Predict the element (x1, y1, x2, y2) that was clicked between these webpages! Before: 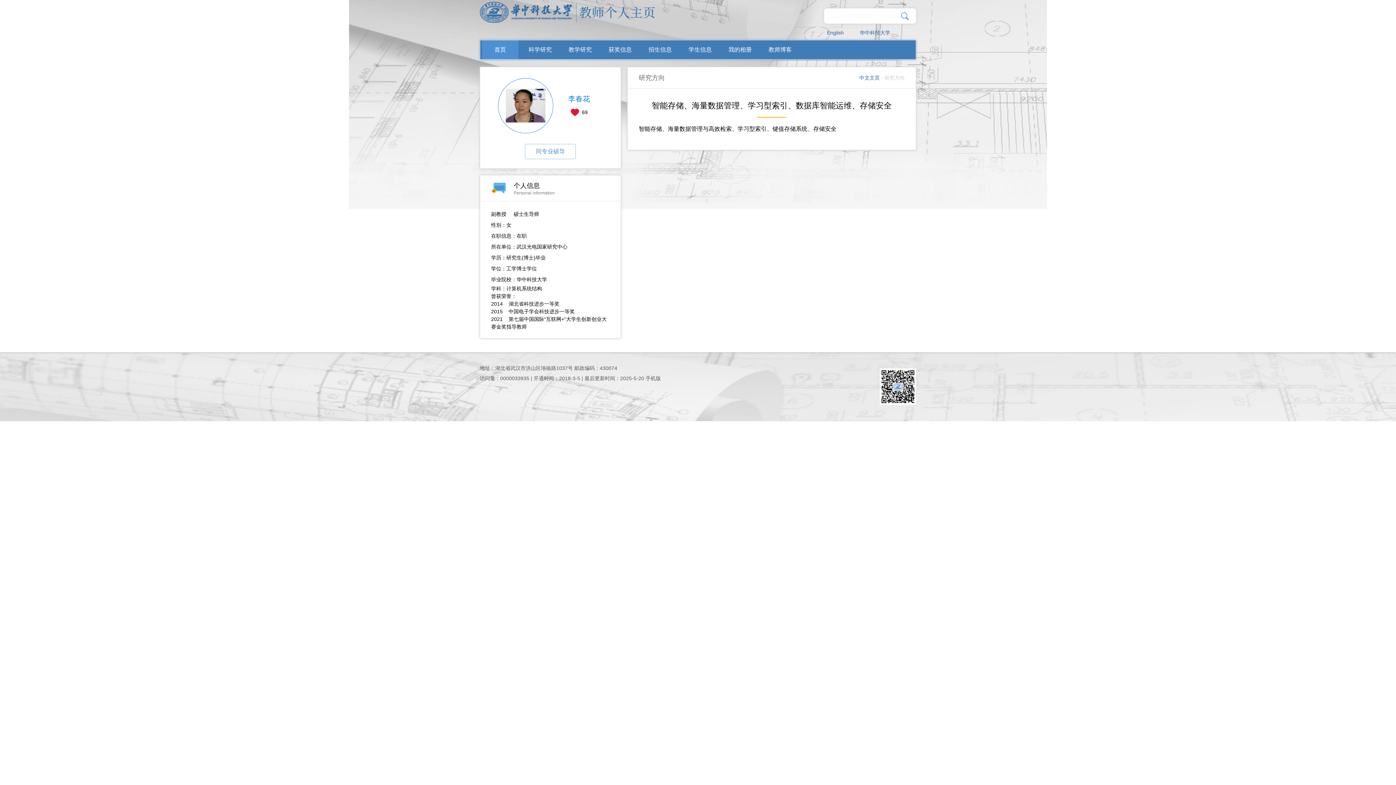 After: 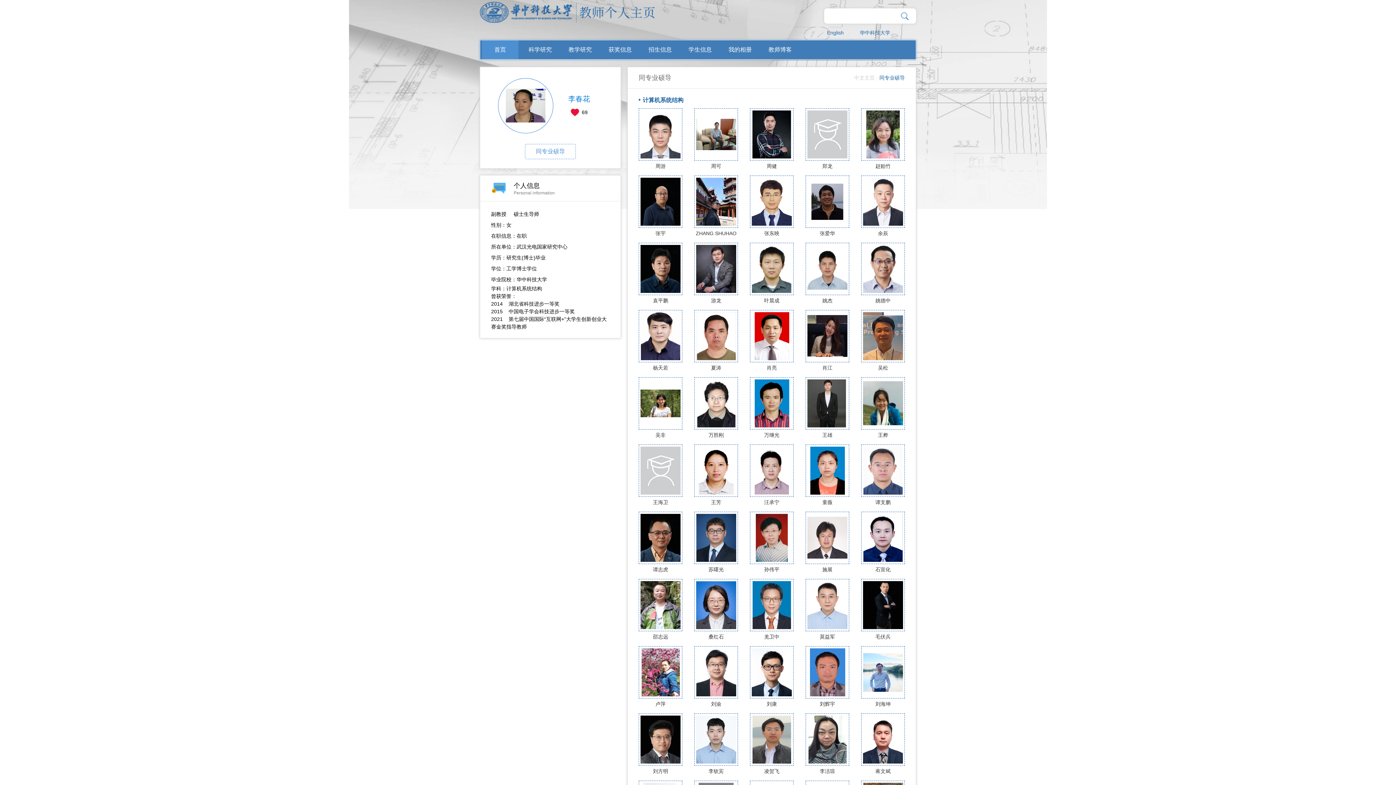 Action: bbox: (525, 144, 576, 159) label: 同专业硕导